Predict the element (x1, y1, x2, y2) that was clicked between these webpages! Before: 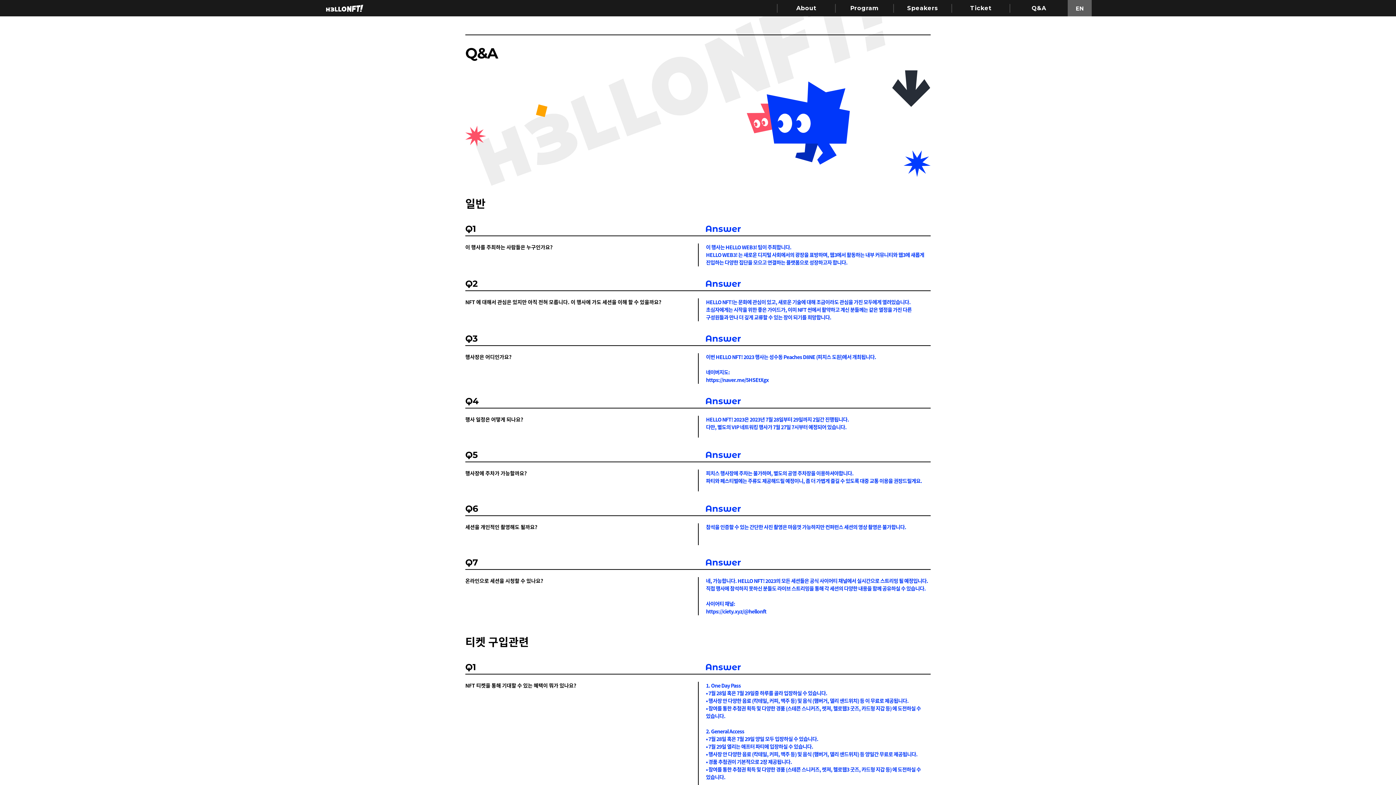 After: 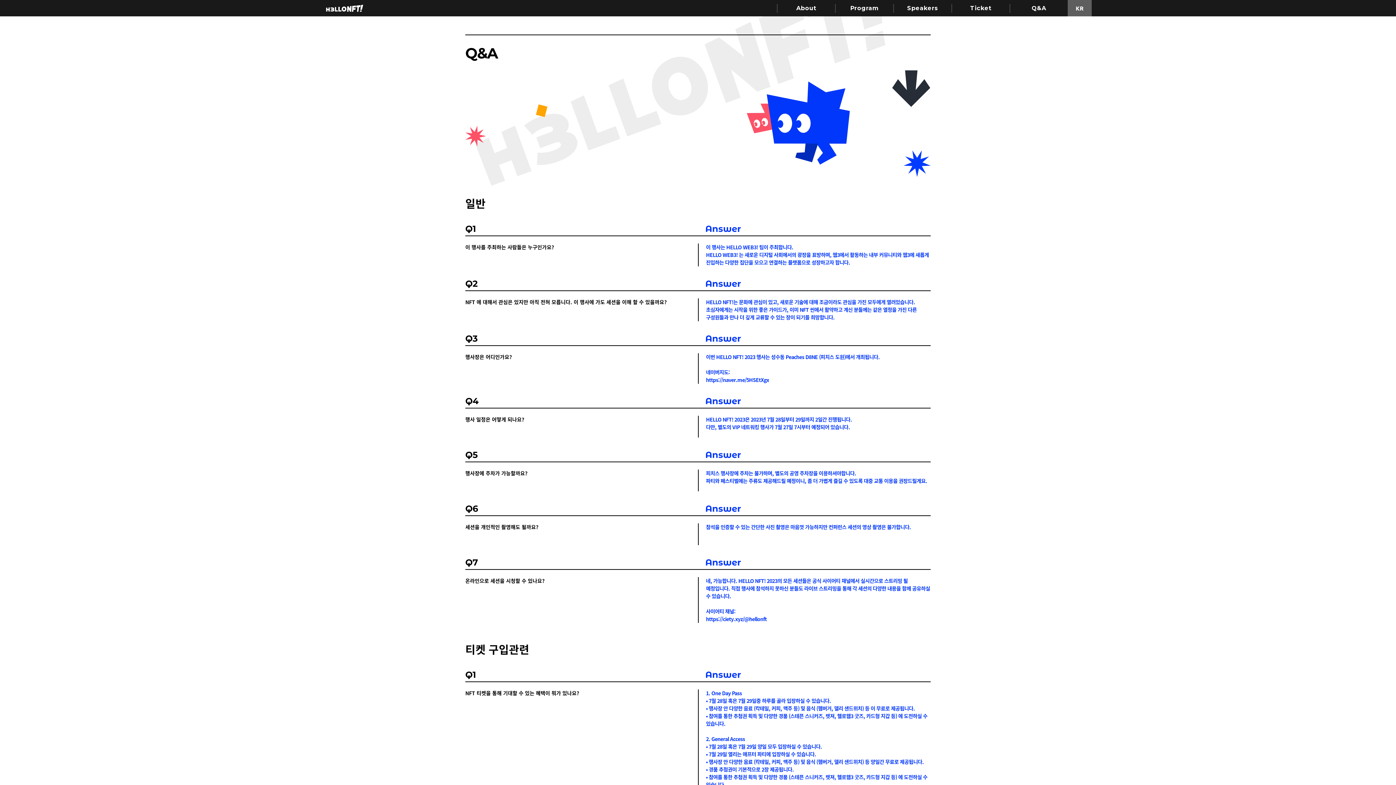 Action: bbox: (1068, 0, 1092, 16) label: EN